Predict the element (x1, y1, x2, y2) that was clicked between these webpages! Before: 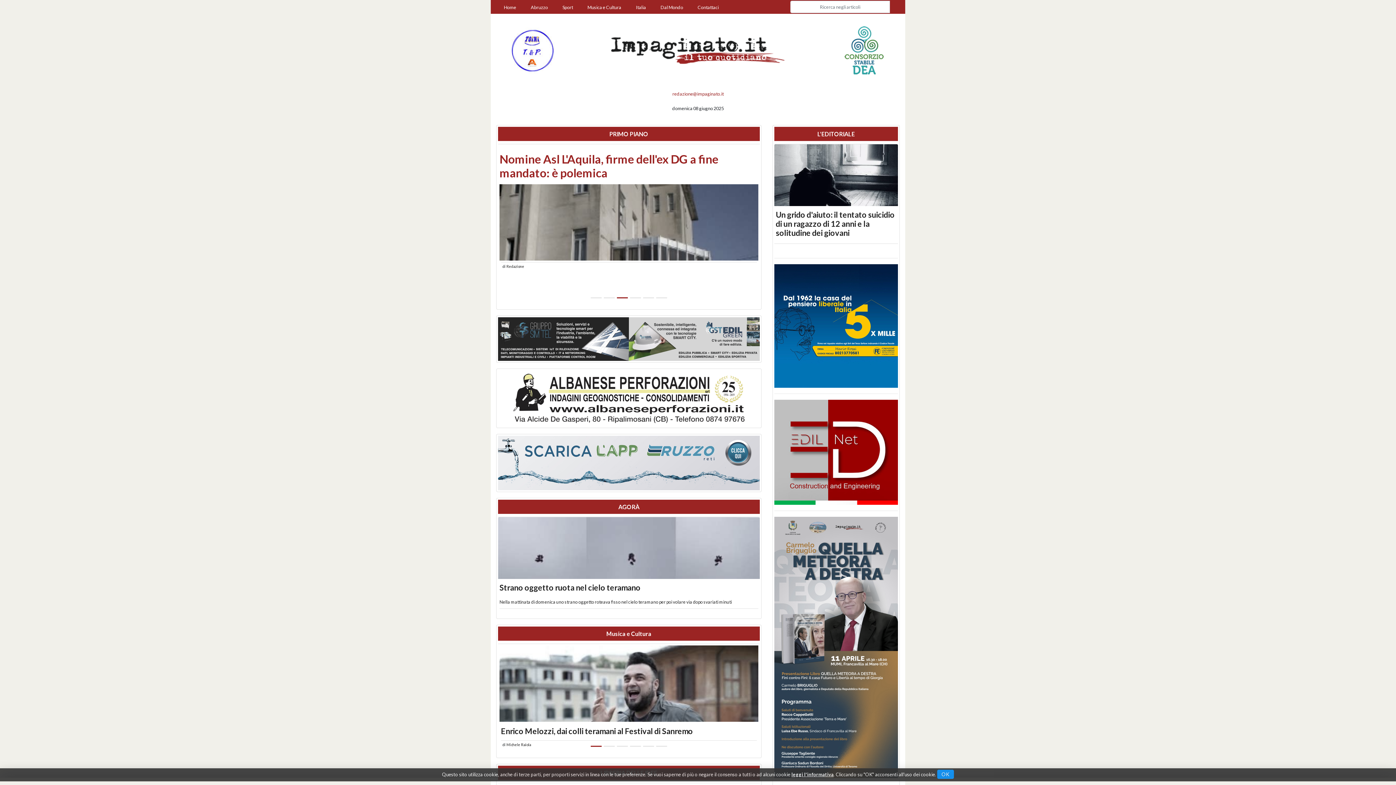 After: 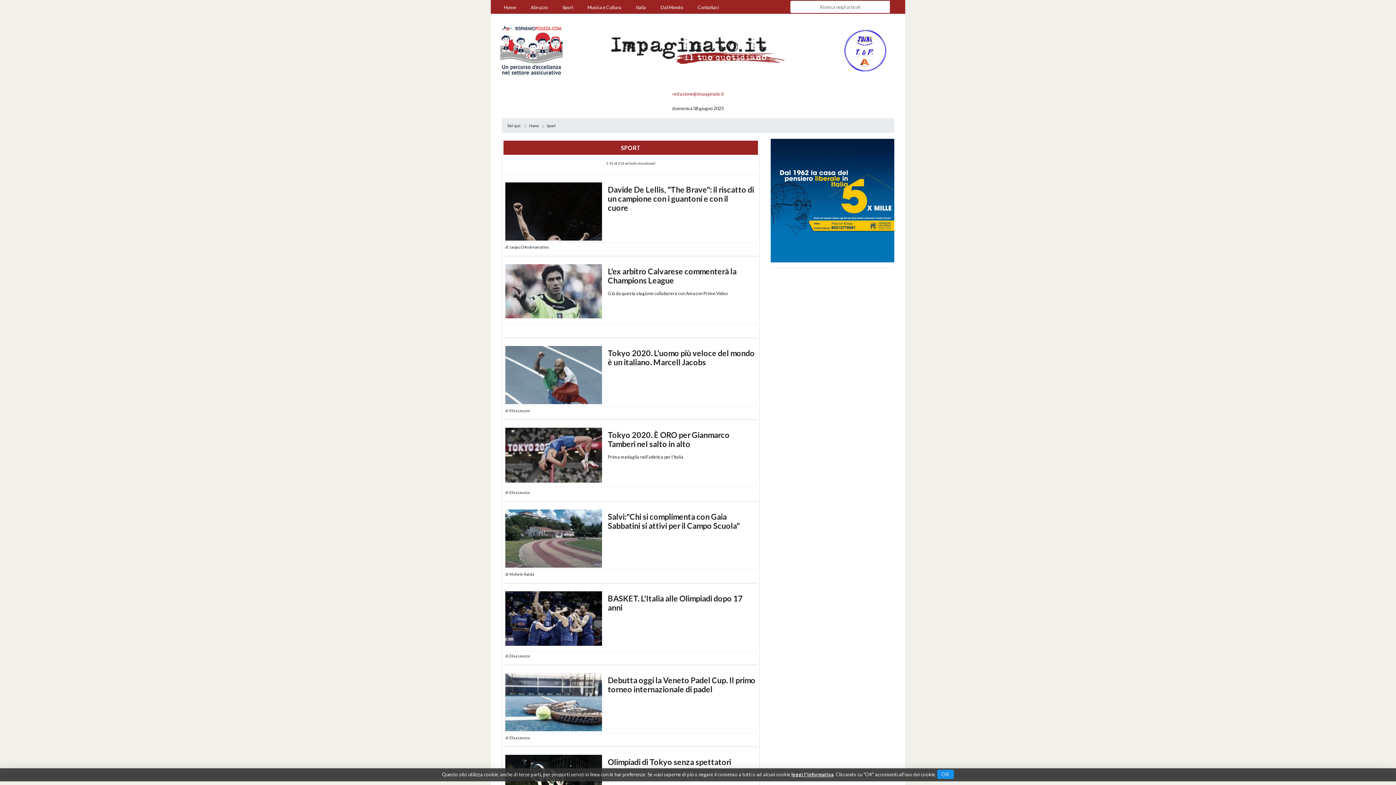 Action: bbox: (559, 1, 576, 13) label: Sport